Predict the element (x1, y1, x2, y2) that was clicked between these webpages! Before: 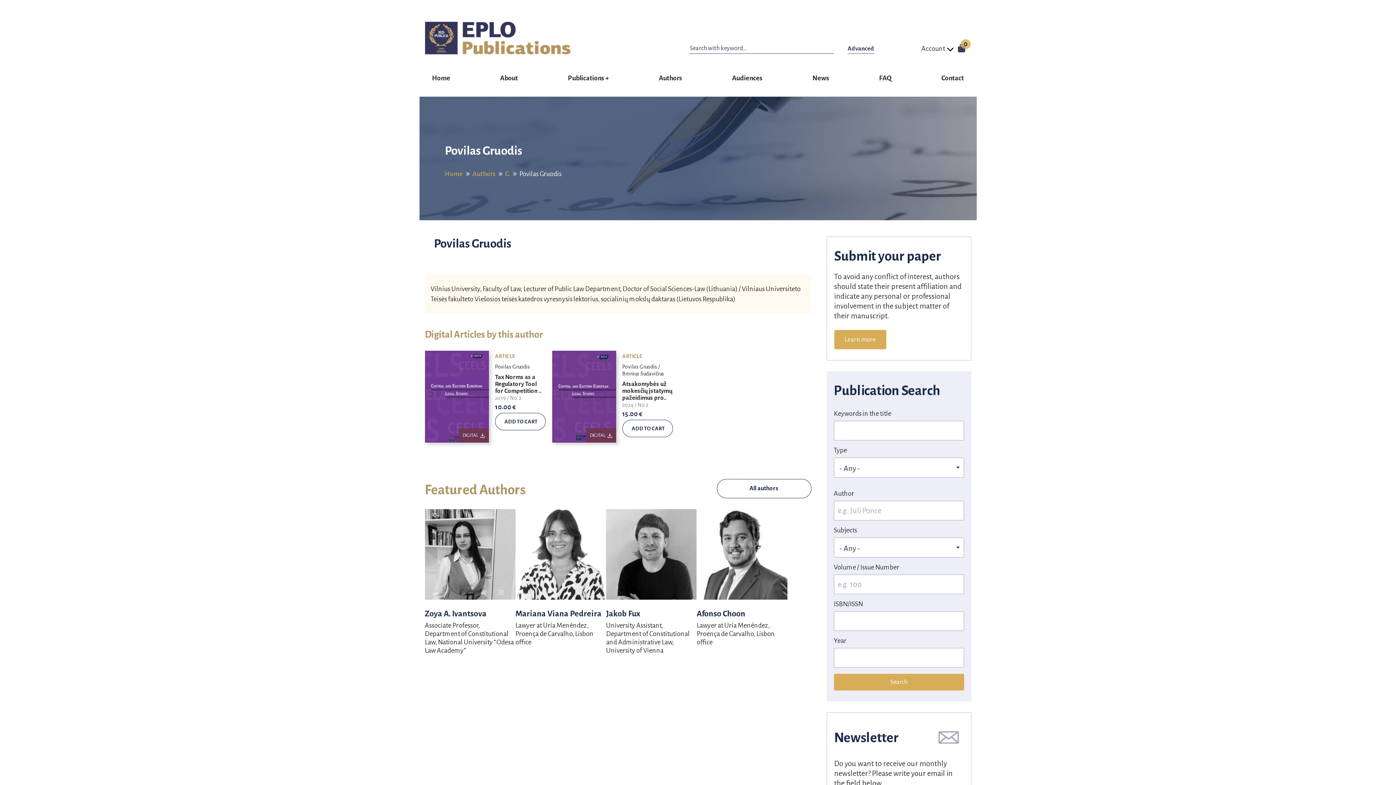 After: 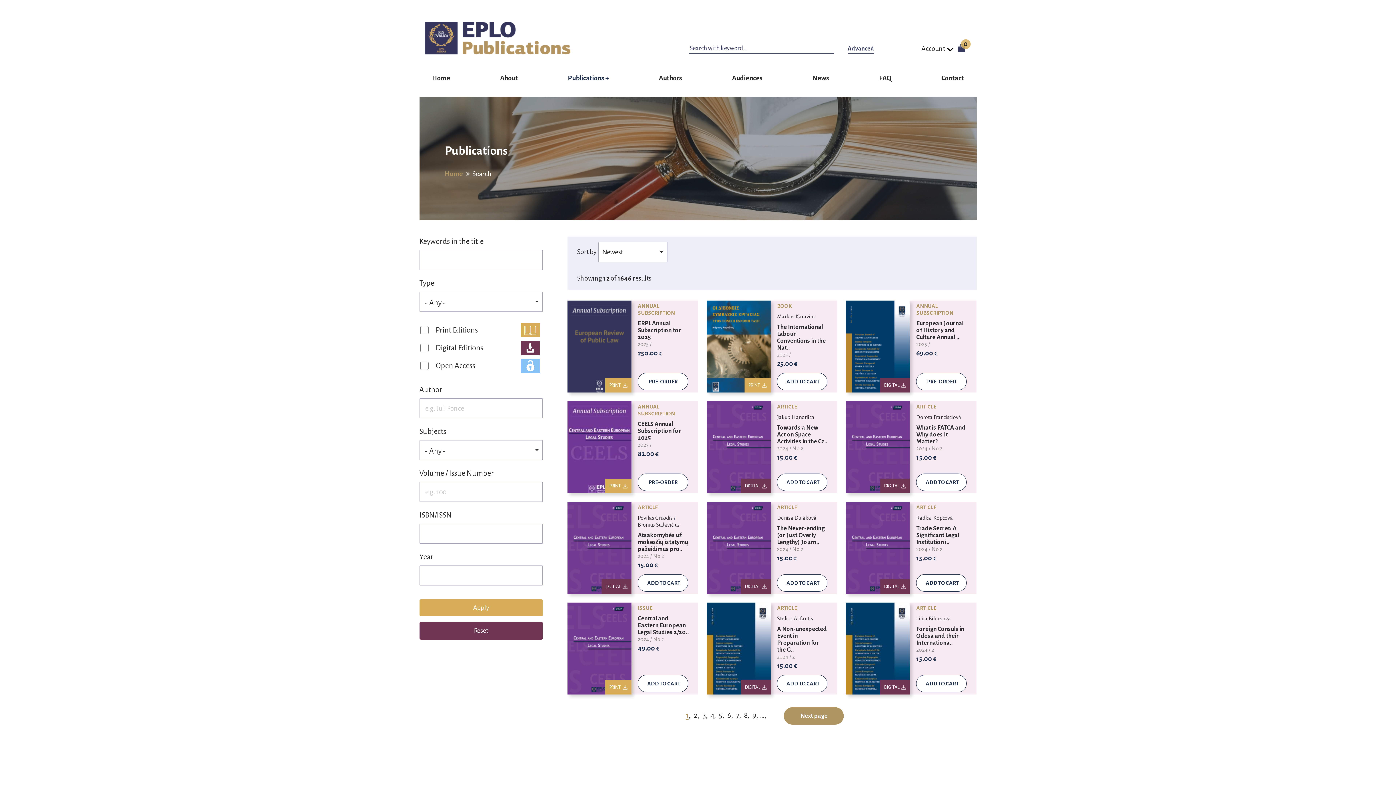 Action: label: Advanced bbox: (847, 44, 874, 53)